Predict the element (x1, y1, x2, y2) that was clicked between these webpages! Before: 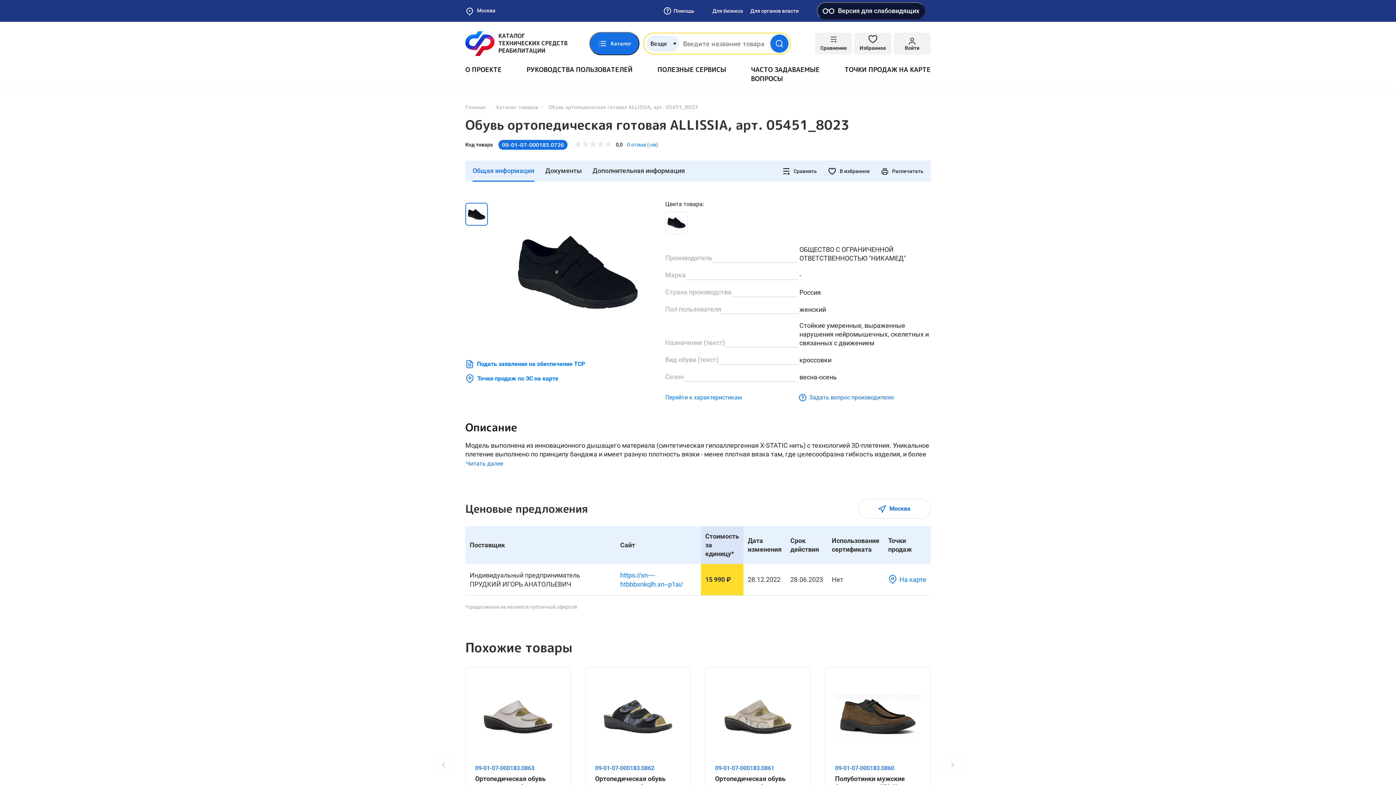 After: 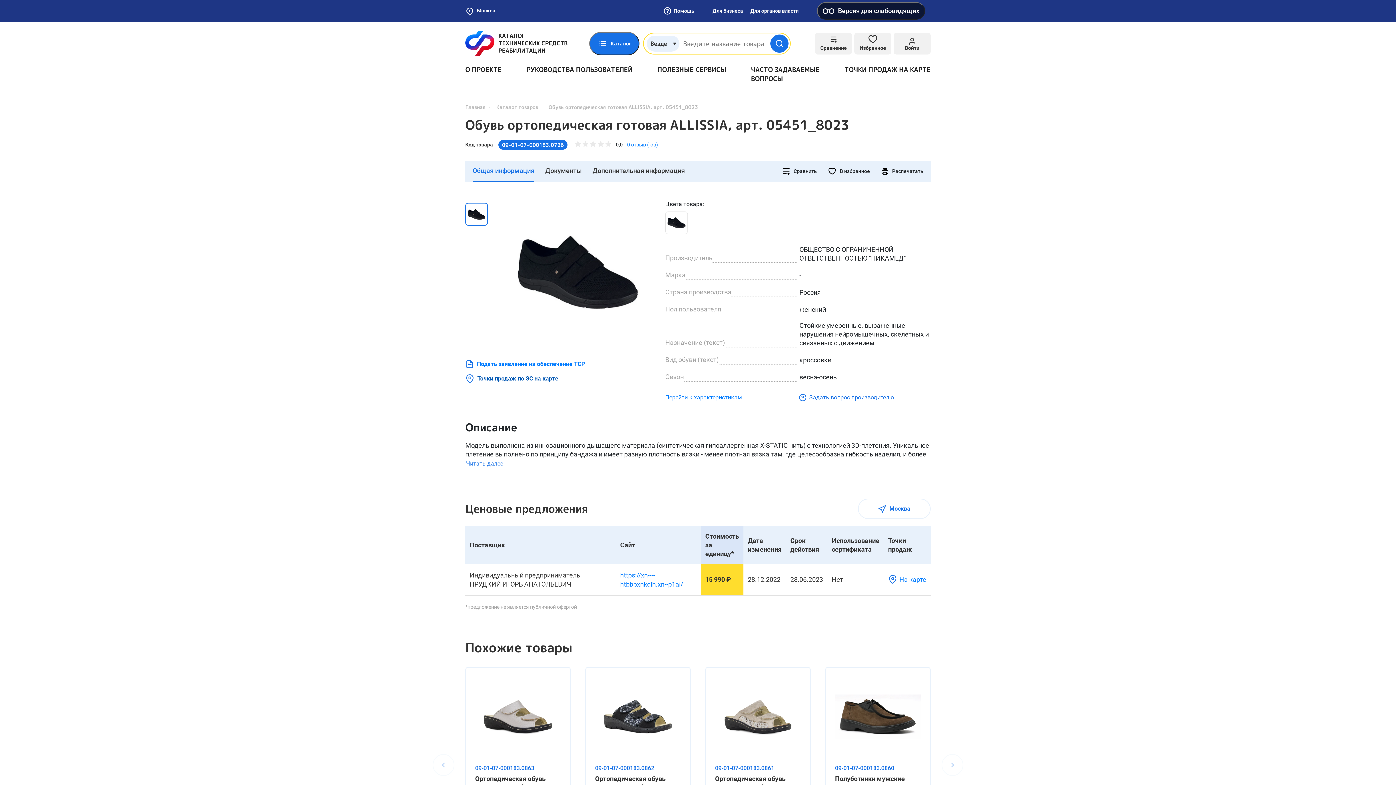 Action: label: Точки продаж по ЭС на карте bbox: (465, 374, 650, 383)